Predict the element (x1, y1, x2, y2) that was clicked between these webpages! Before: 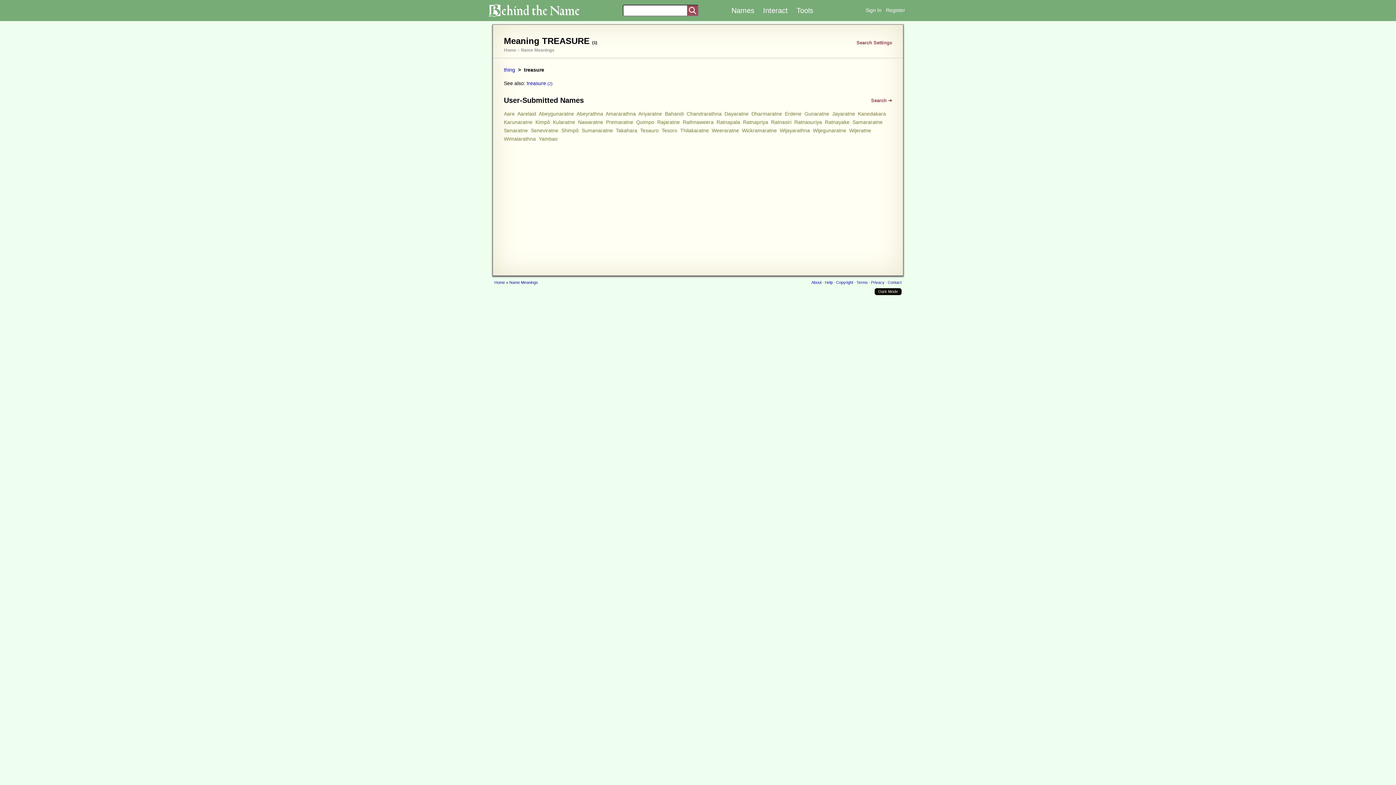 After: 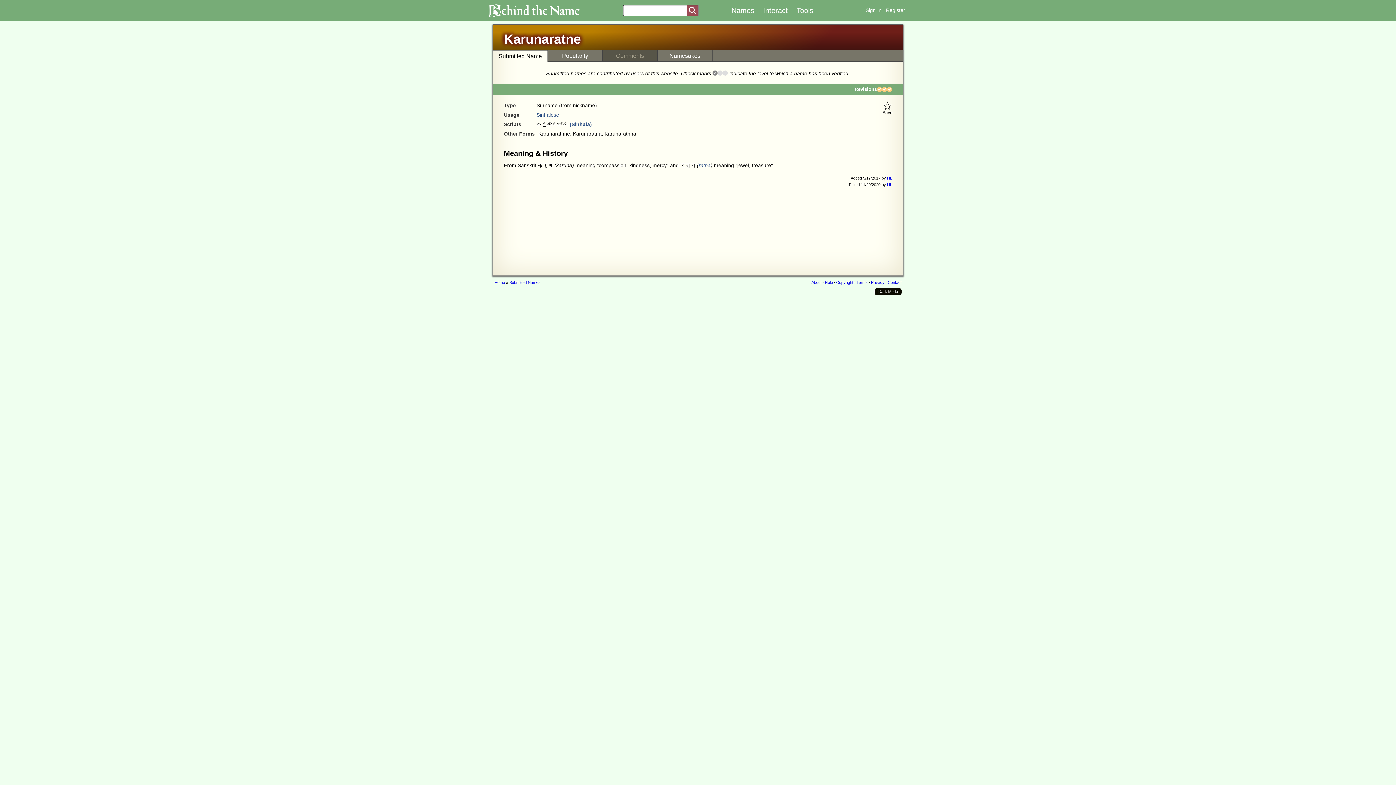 Action: bbox: (504, 119, 532, 125) label: Karunaratne